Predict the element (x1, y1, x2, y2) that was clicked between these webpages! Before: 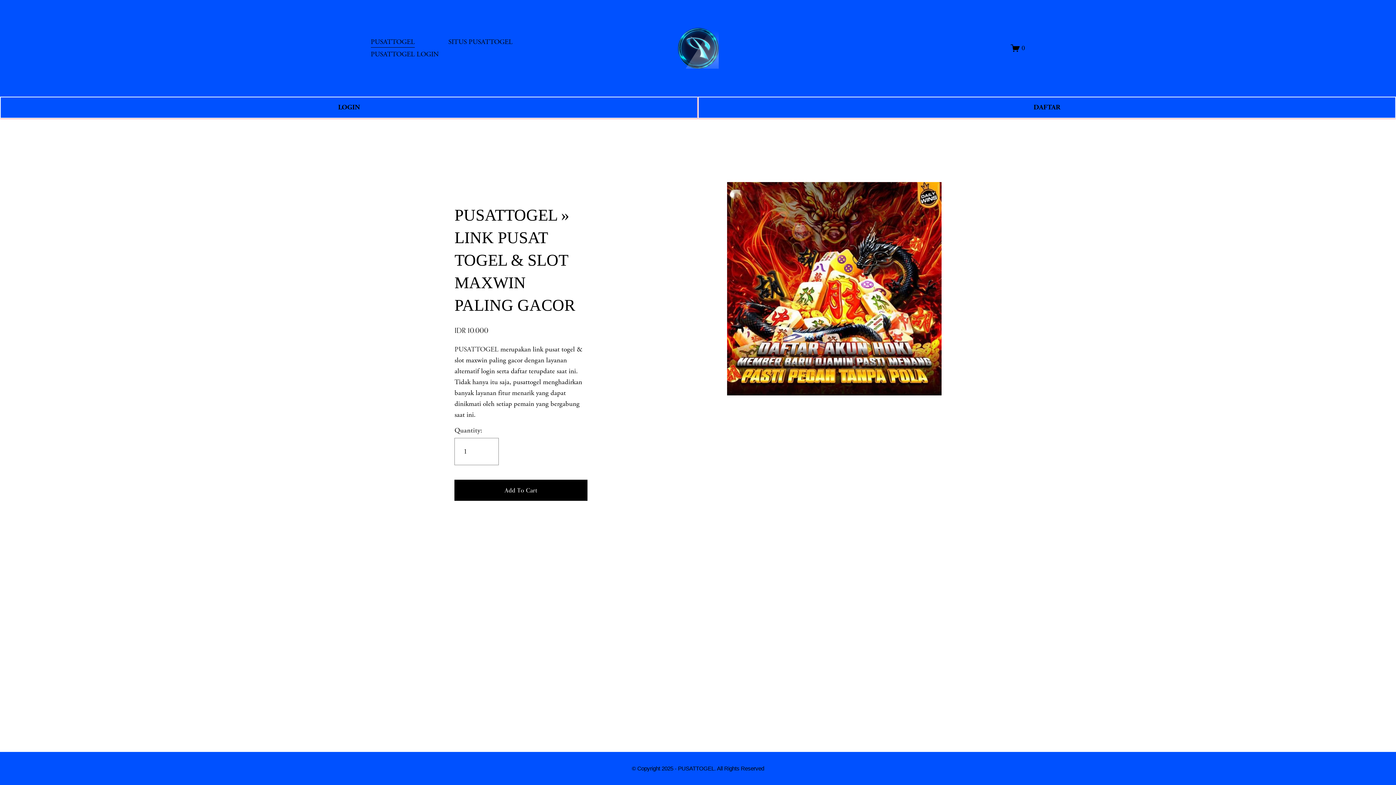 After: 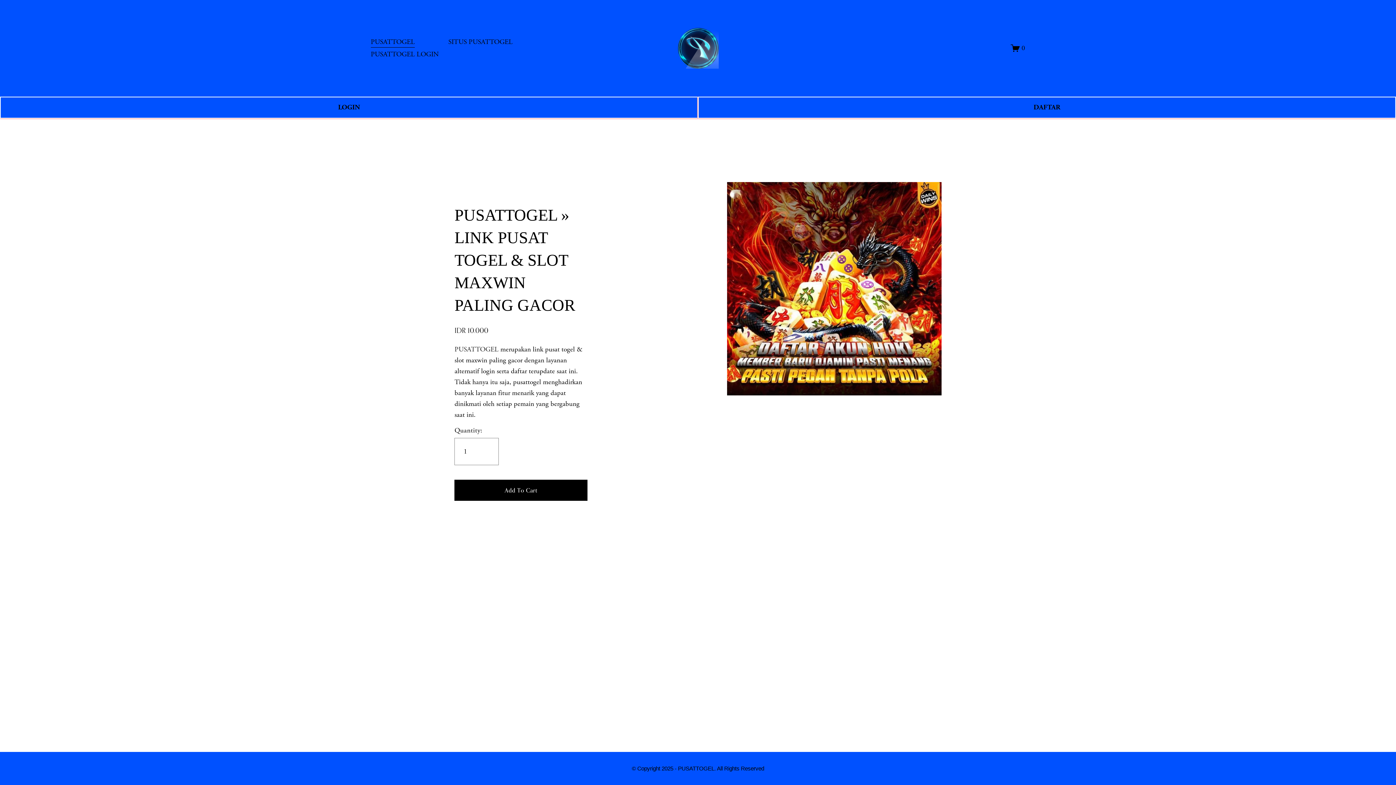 Action: label: 0 bbox: (1011, 43, 1025, 52)